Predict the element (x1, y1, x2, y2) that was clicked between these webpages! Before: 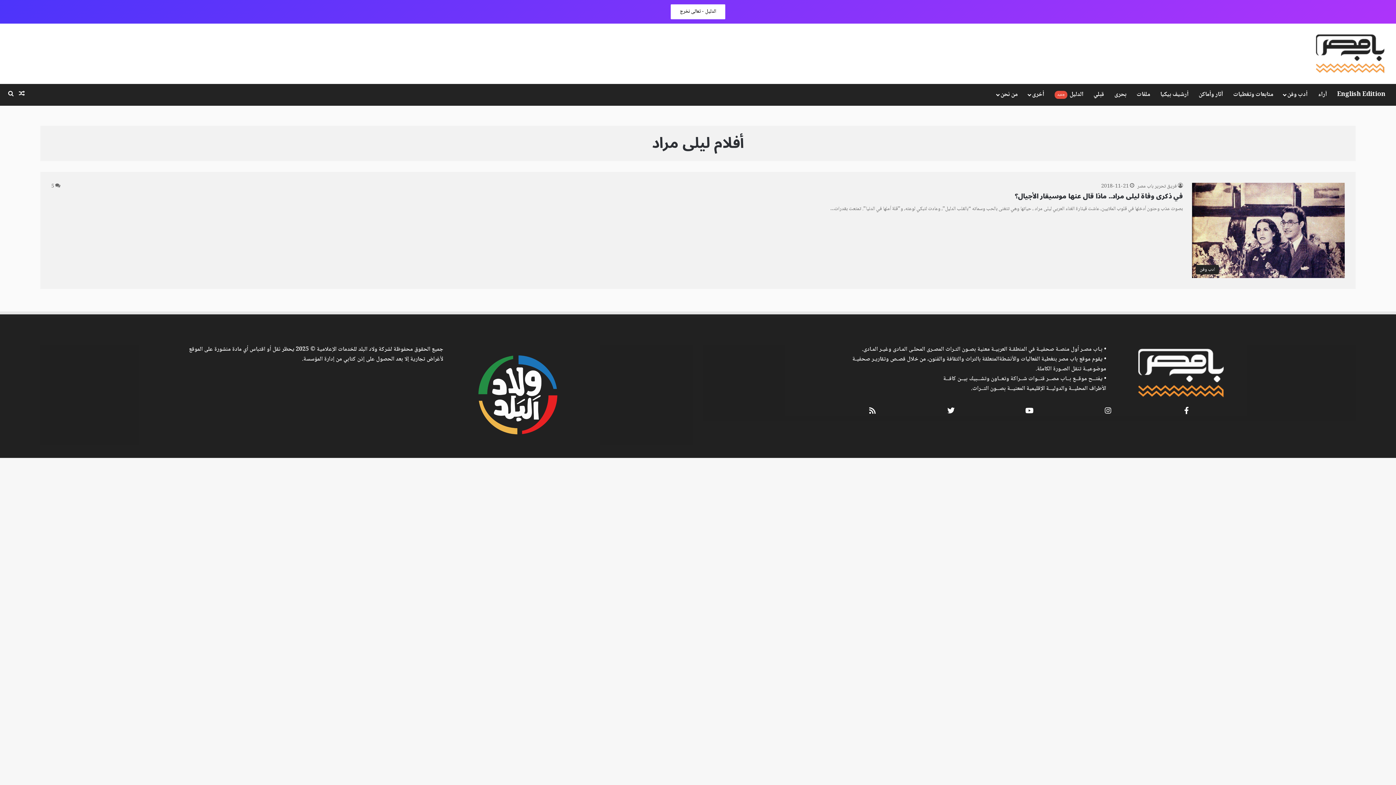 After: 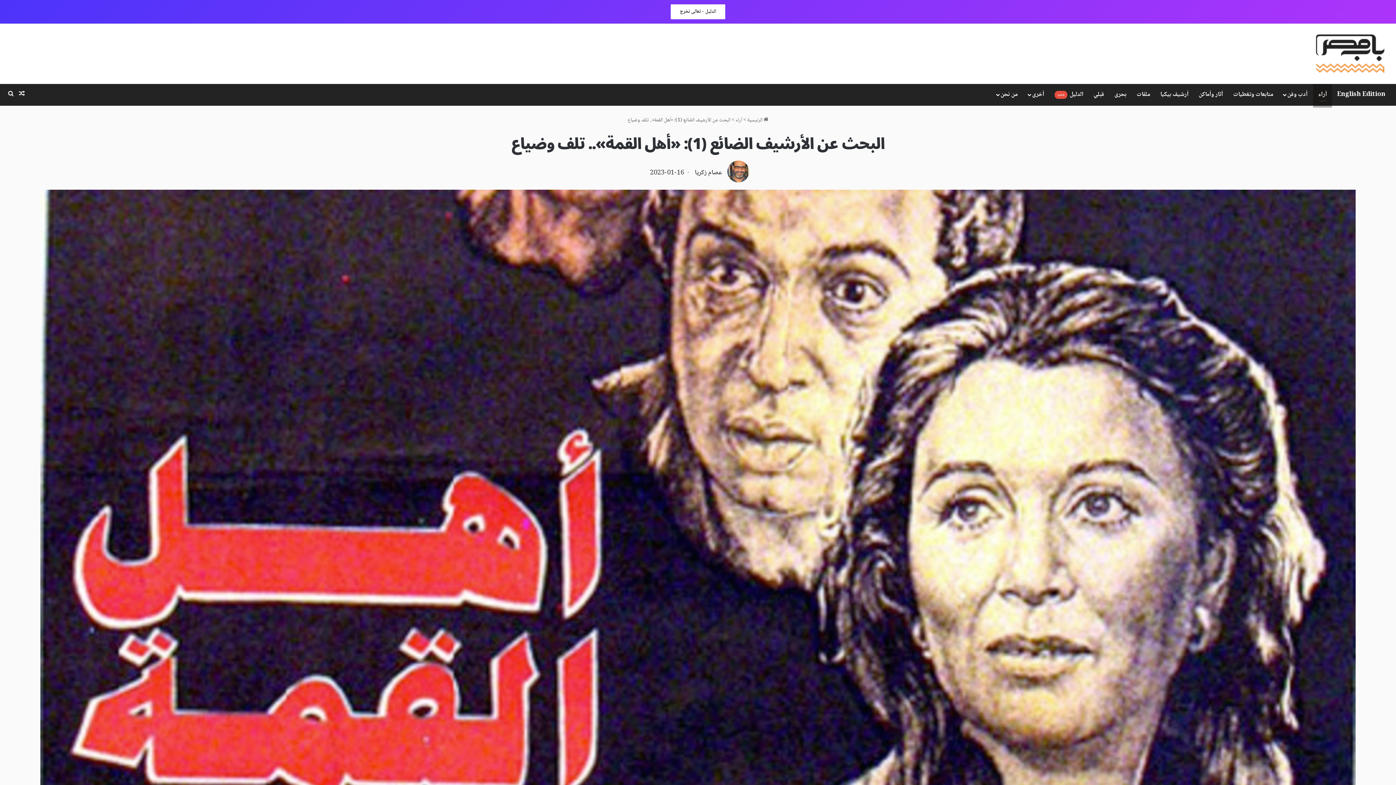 Action: bbox: (16, 84, 27, 105) label: مقال عشوائي